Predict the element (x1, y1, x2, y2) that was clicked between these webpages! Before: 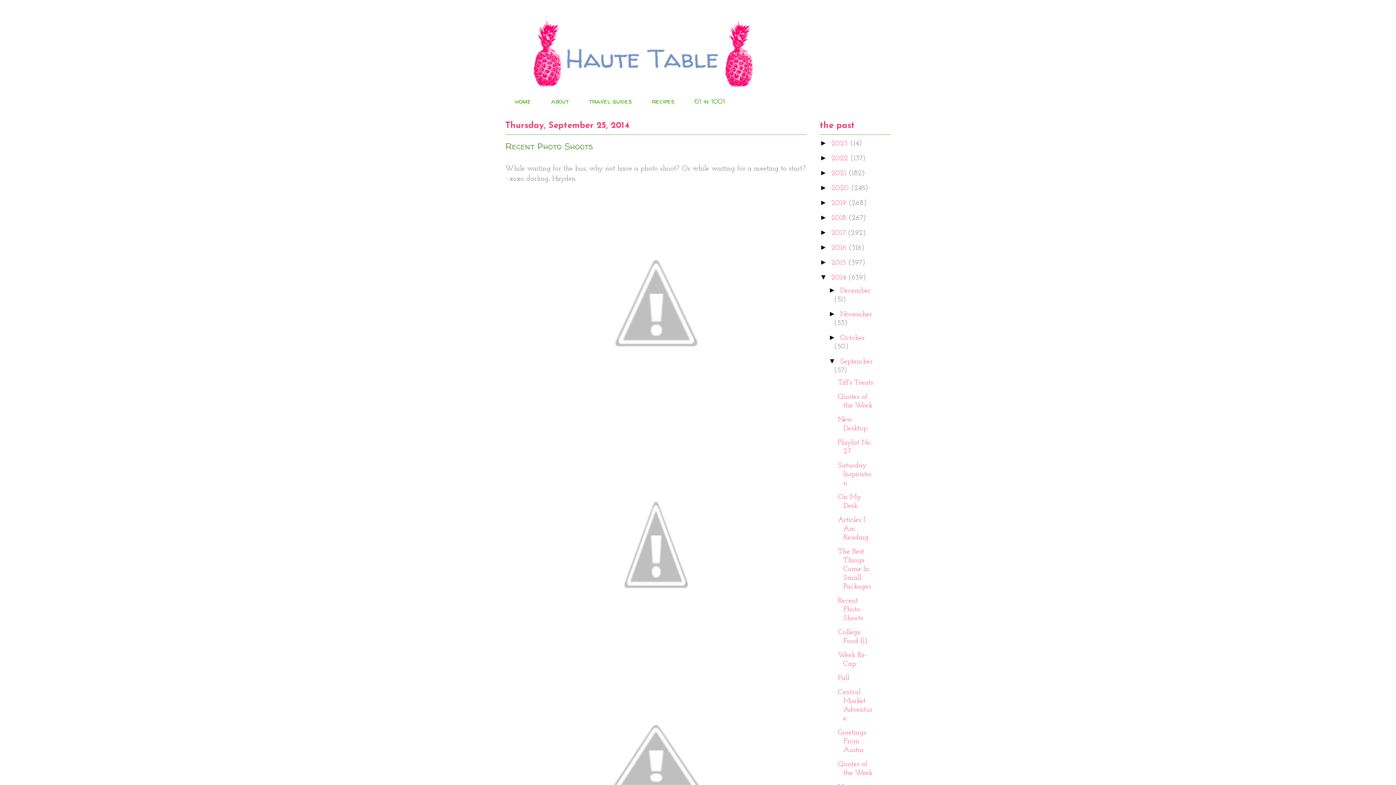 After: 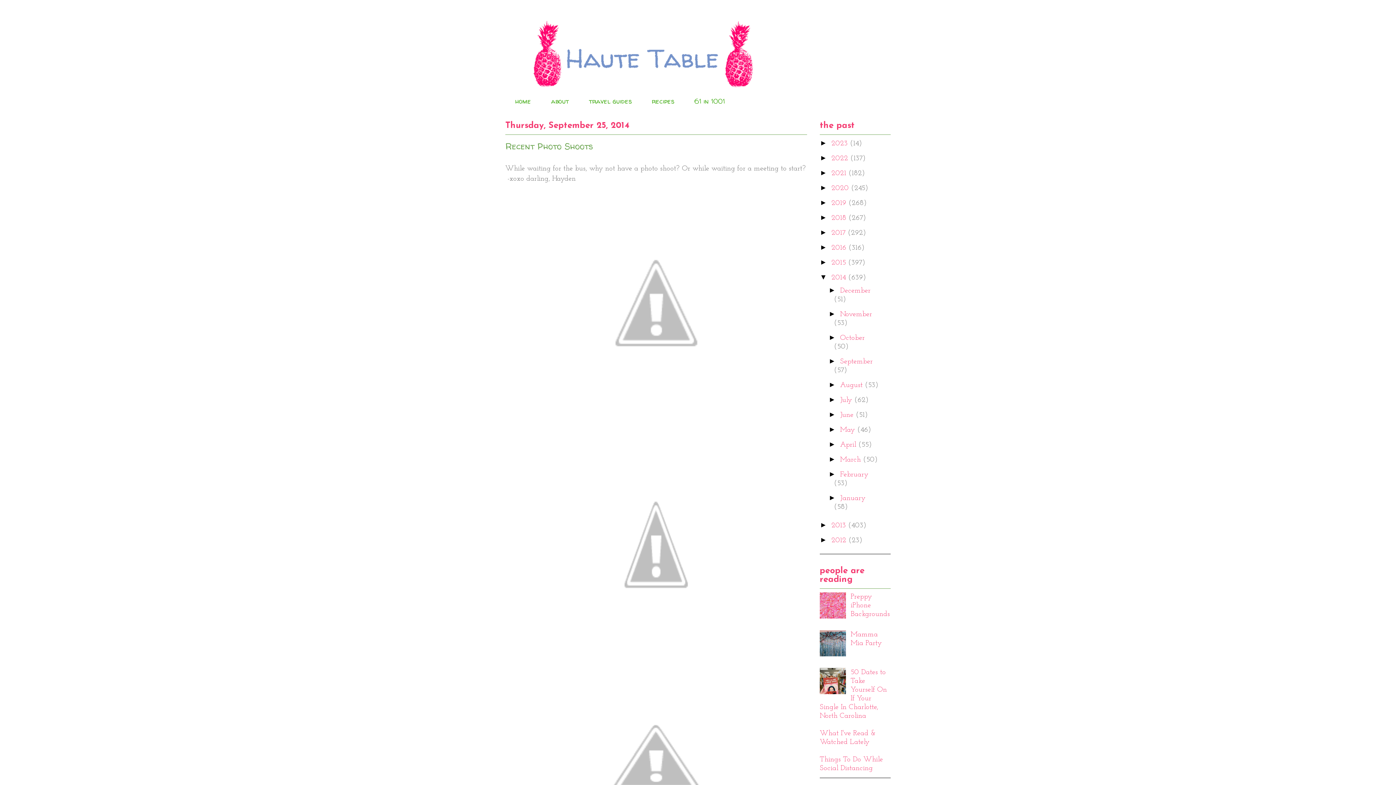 Action: label: ▼   bbox: (828, 357, 840, 365)